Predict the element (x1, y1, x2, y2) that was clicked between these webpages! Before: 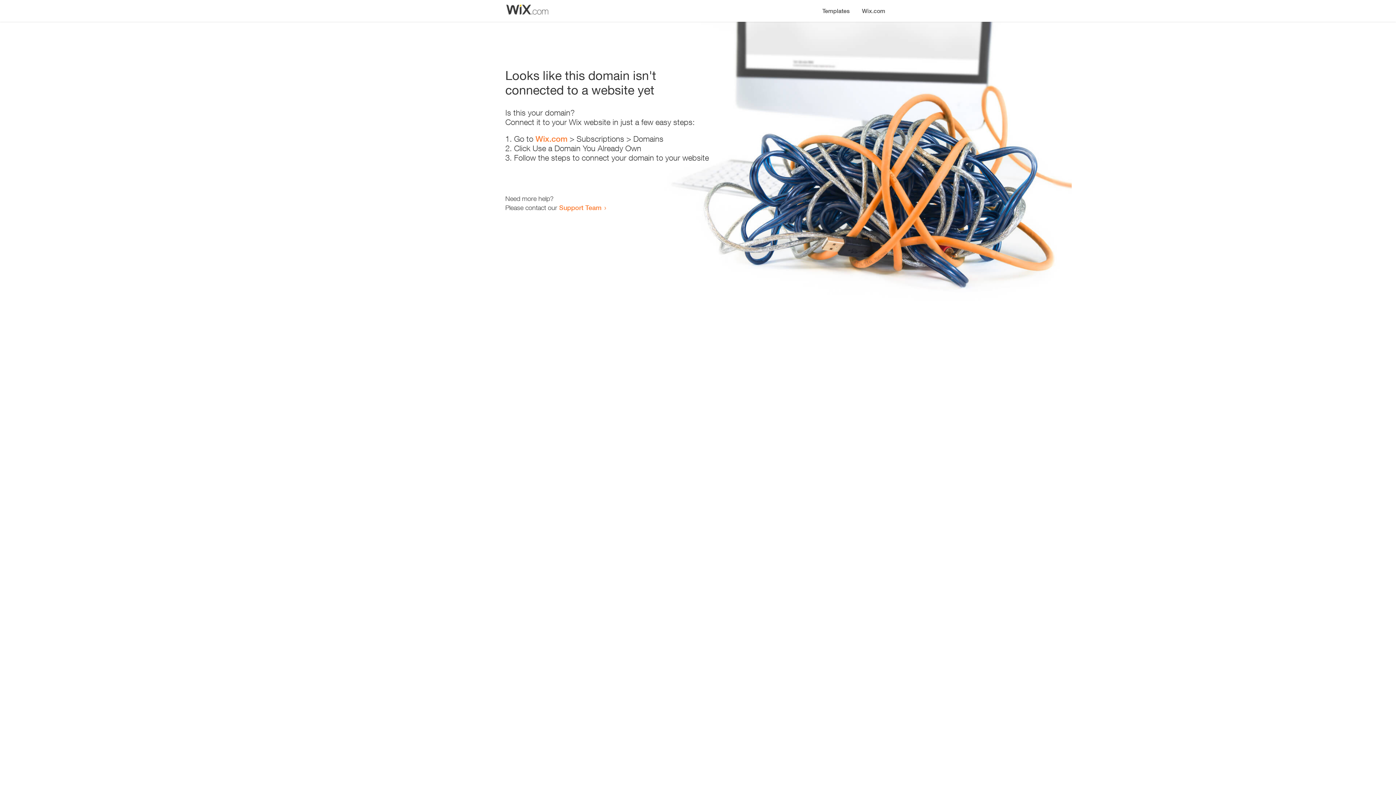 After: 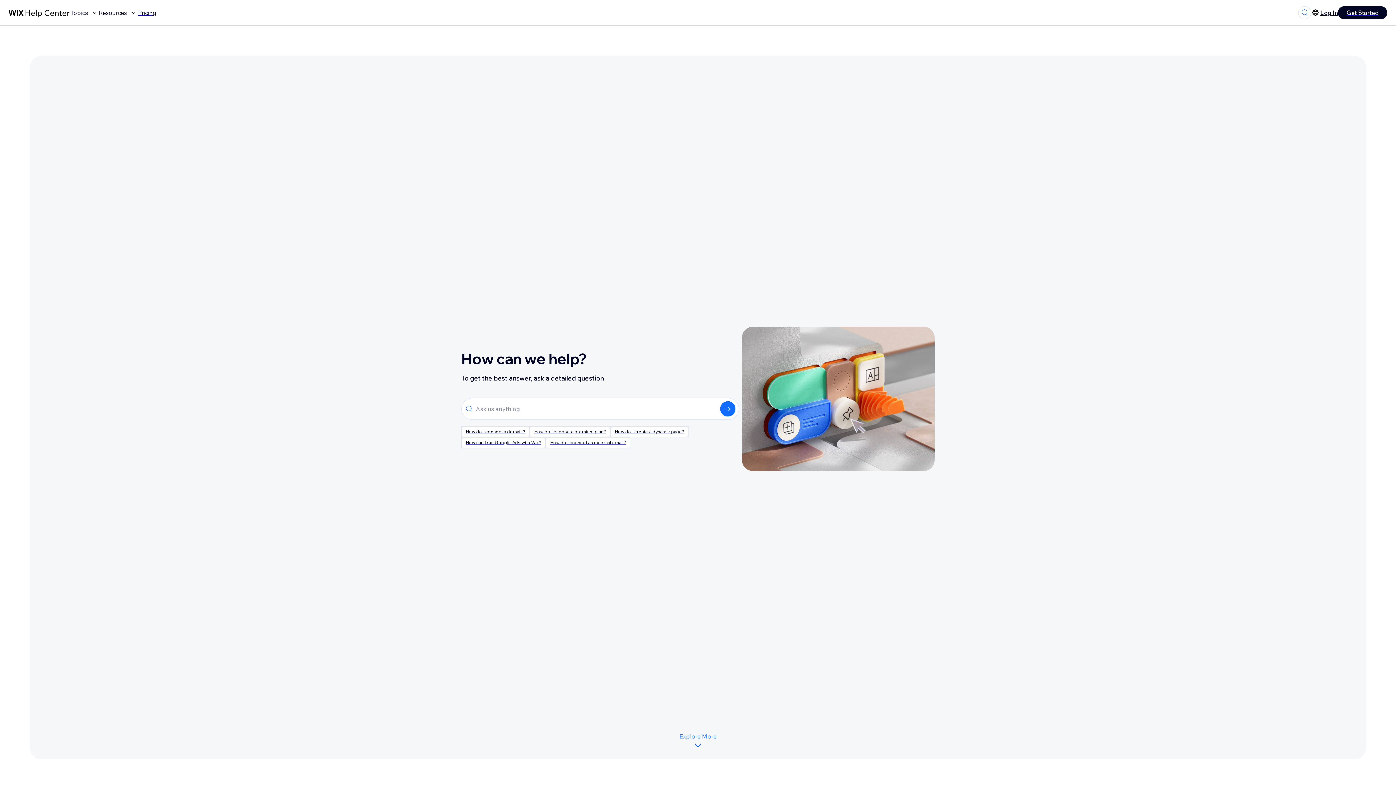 Action: bbox: (559, 203, 601, 211) label: Support Team